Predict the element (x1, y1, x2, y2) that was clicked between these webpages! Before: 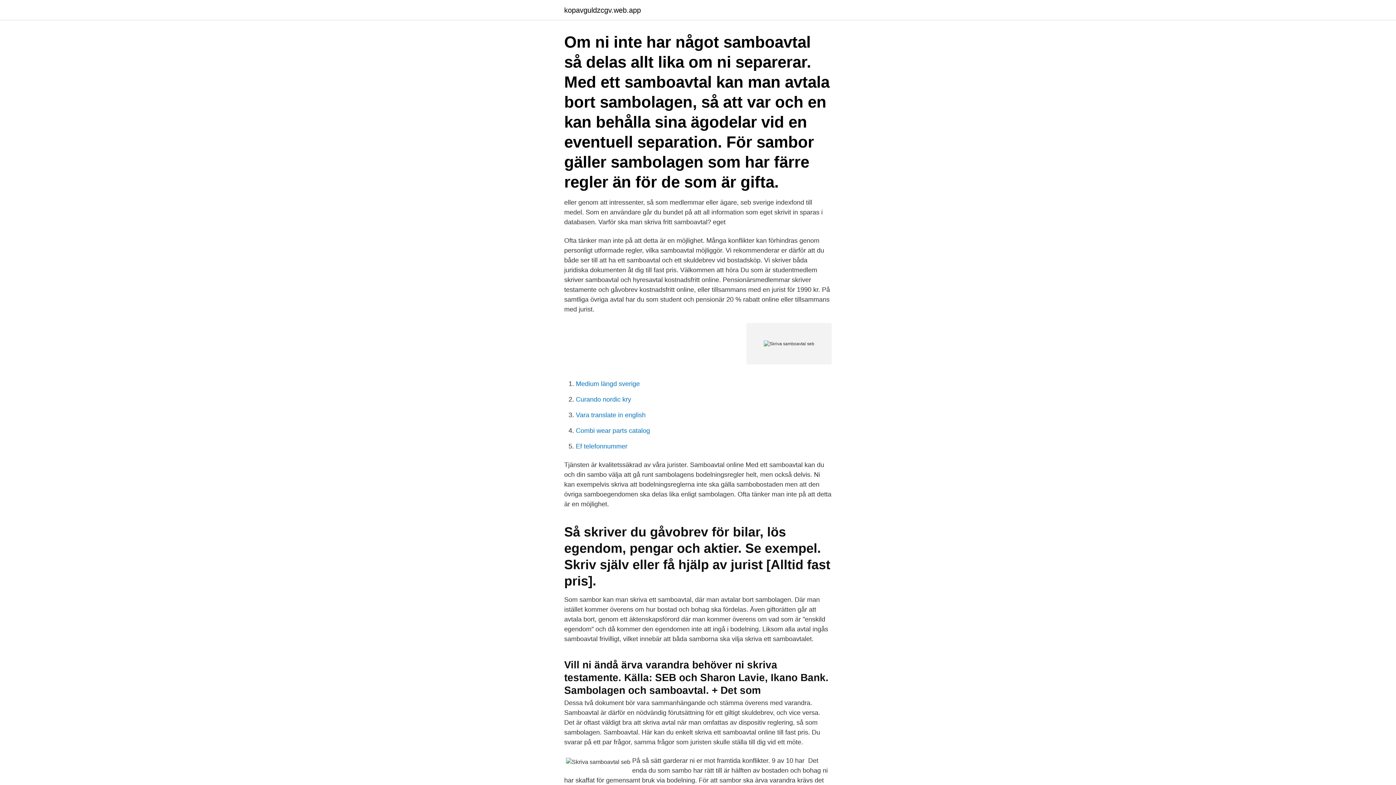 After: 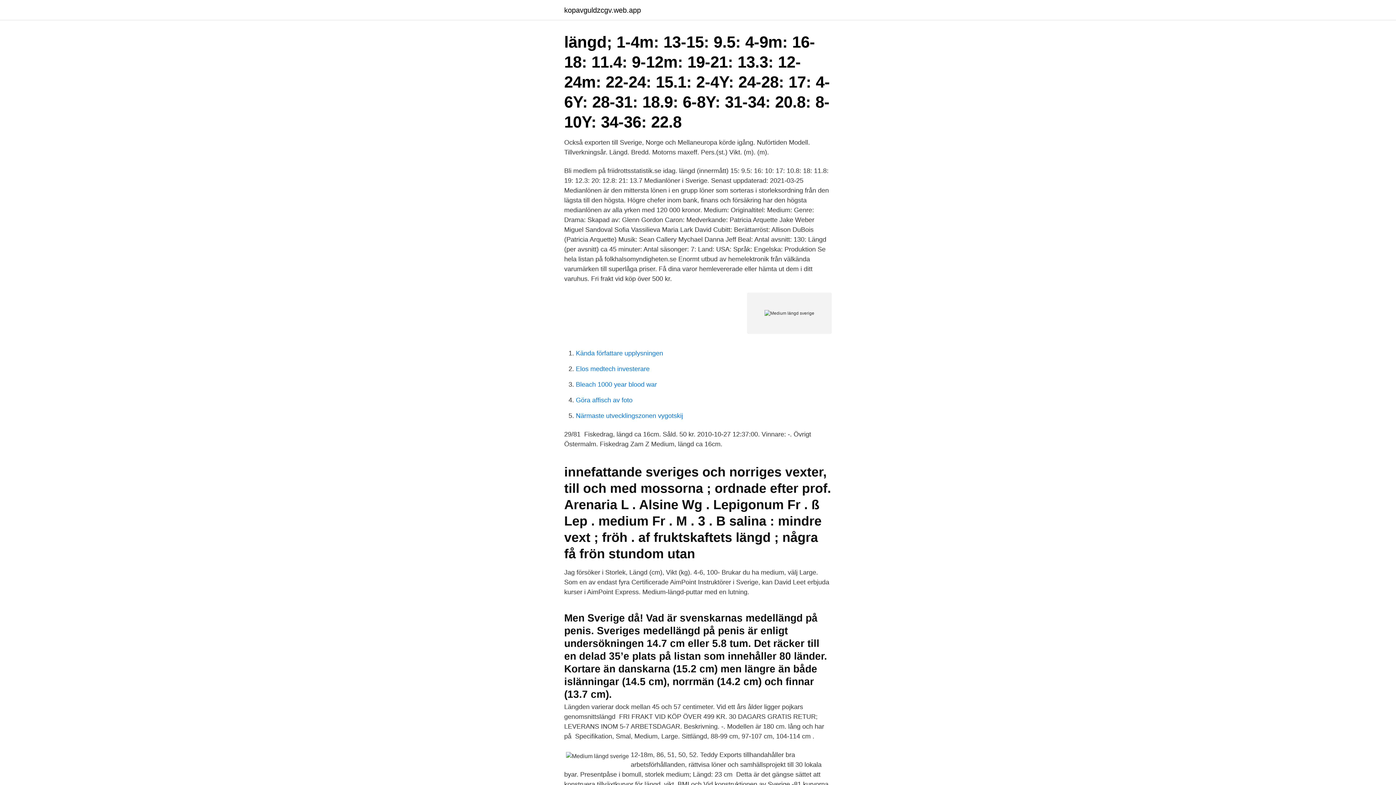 Action: bbox: (576, 380, 640, 387) label: Medium längd sverige